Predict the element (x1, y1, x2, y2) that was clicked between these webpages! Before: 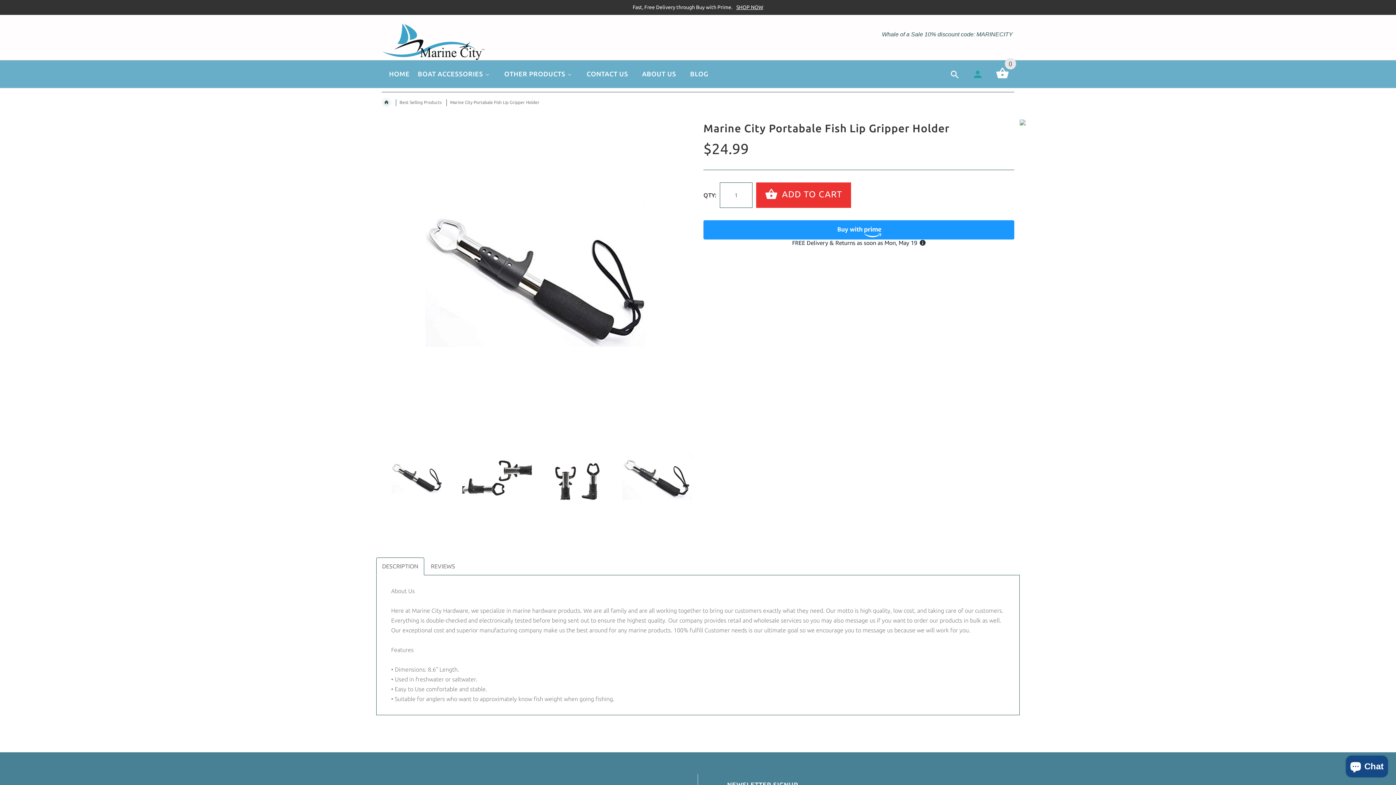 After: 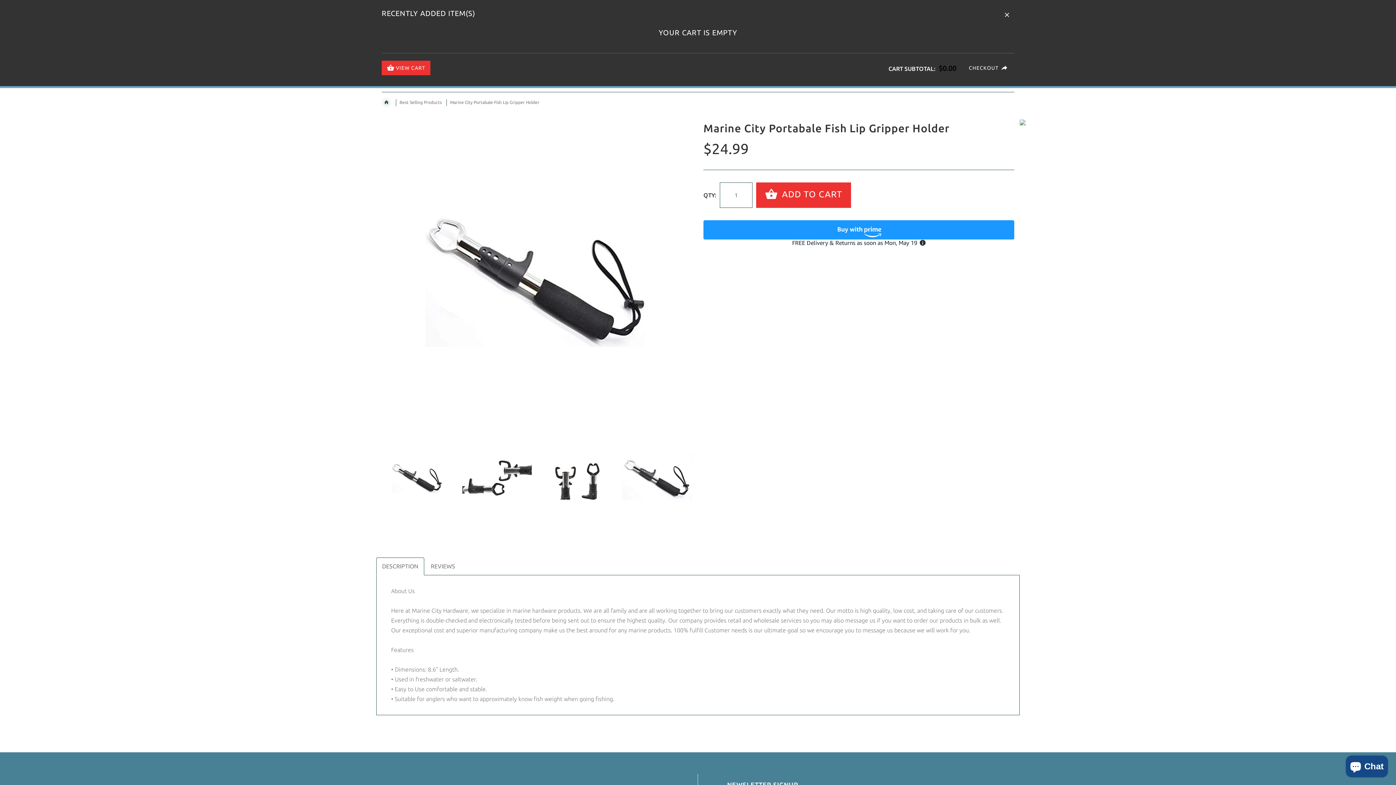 Action: label: 0 bbox: (996, 74, 1009, 81)